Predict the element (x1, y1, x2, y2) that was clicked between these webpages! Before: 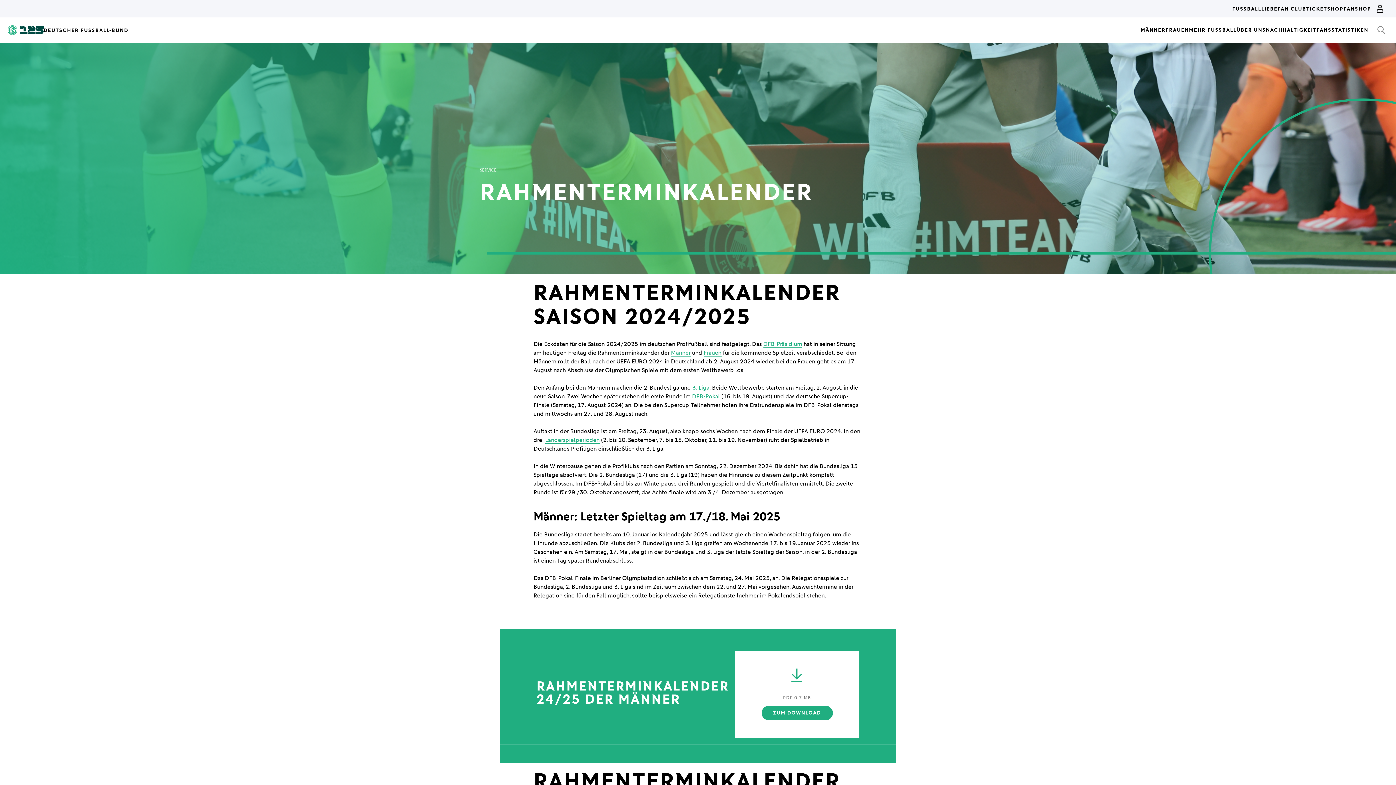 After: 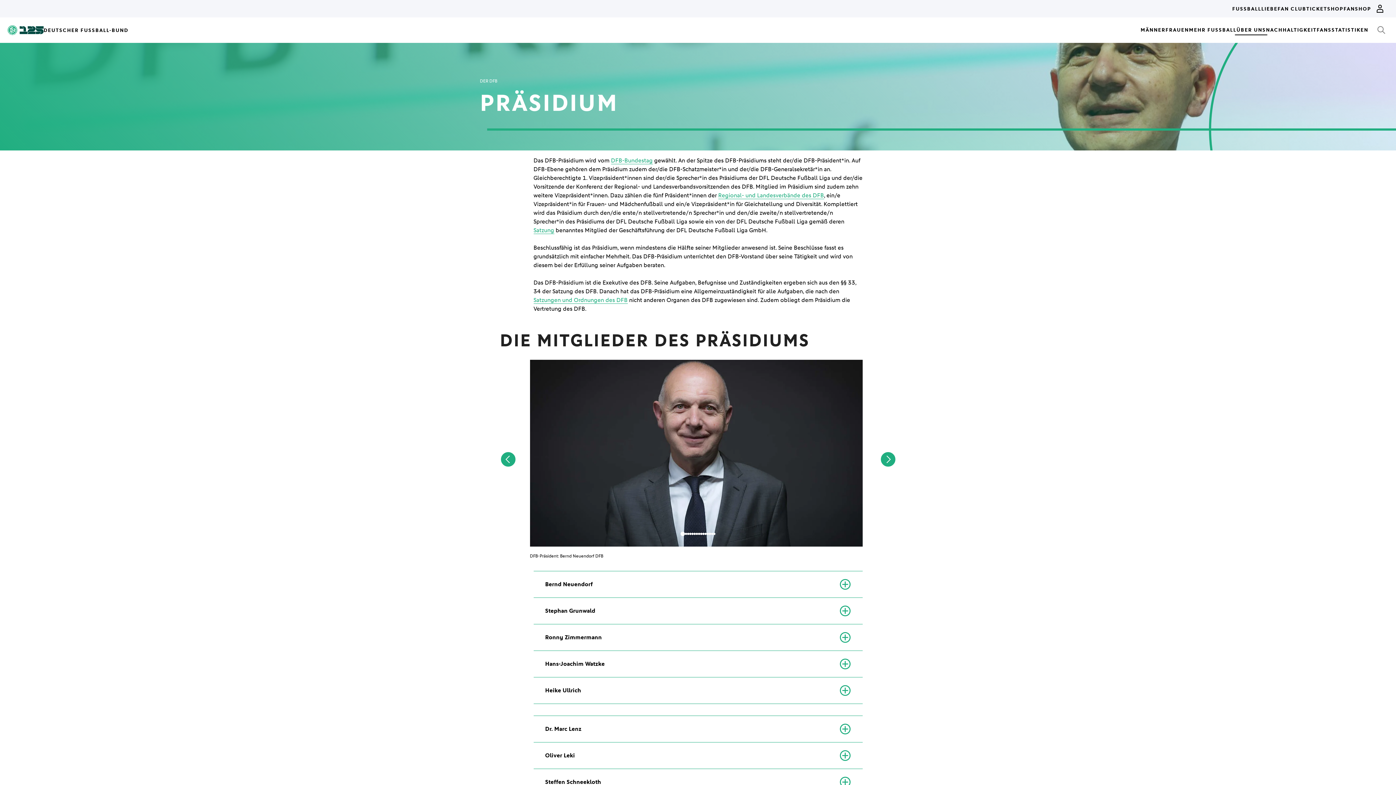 Action: bbox: (763, 340, 802, 348) label: DFB-Präsidium